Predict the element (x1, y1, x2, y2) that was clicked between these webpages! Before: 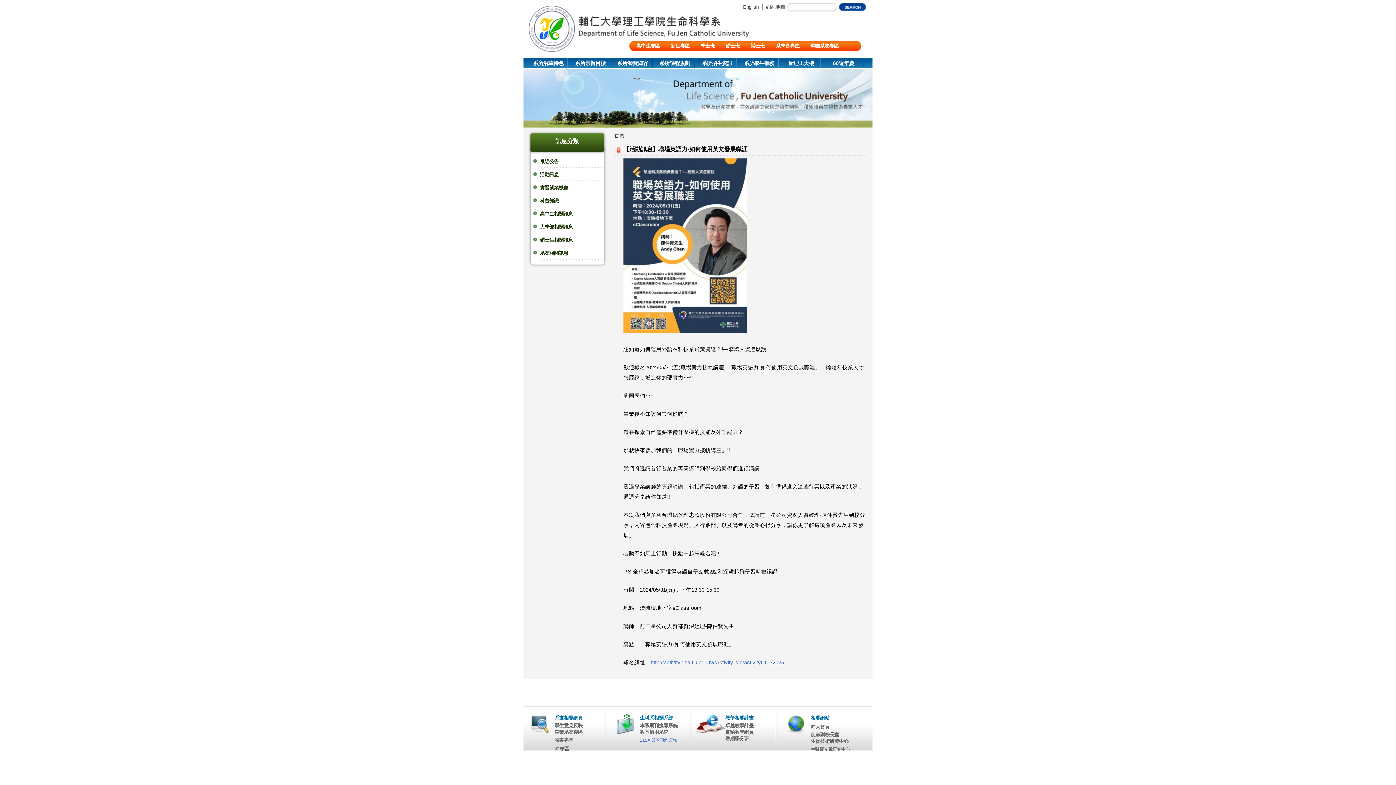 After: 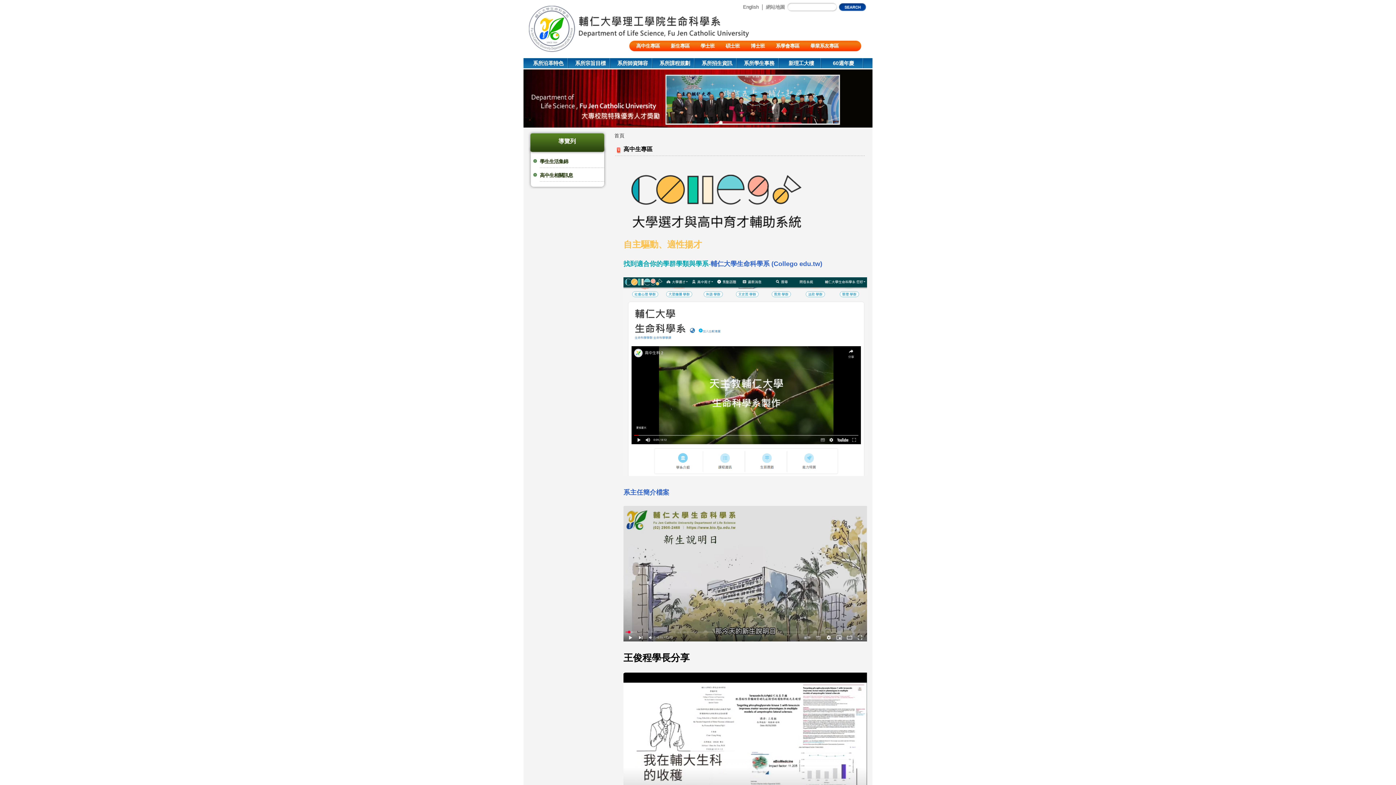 Action: label: 高中生專區 bbox: (630, 40, 665, 51)